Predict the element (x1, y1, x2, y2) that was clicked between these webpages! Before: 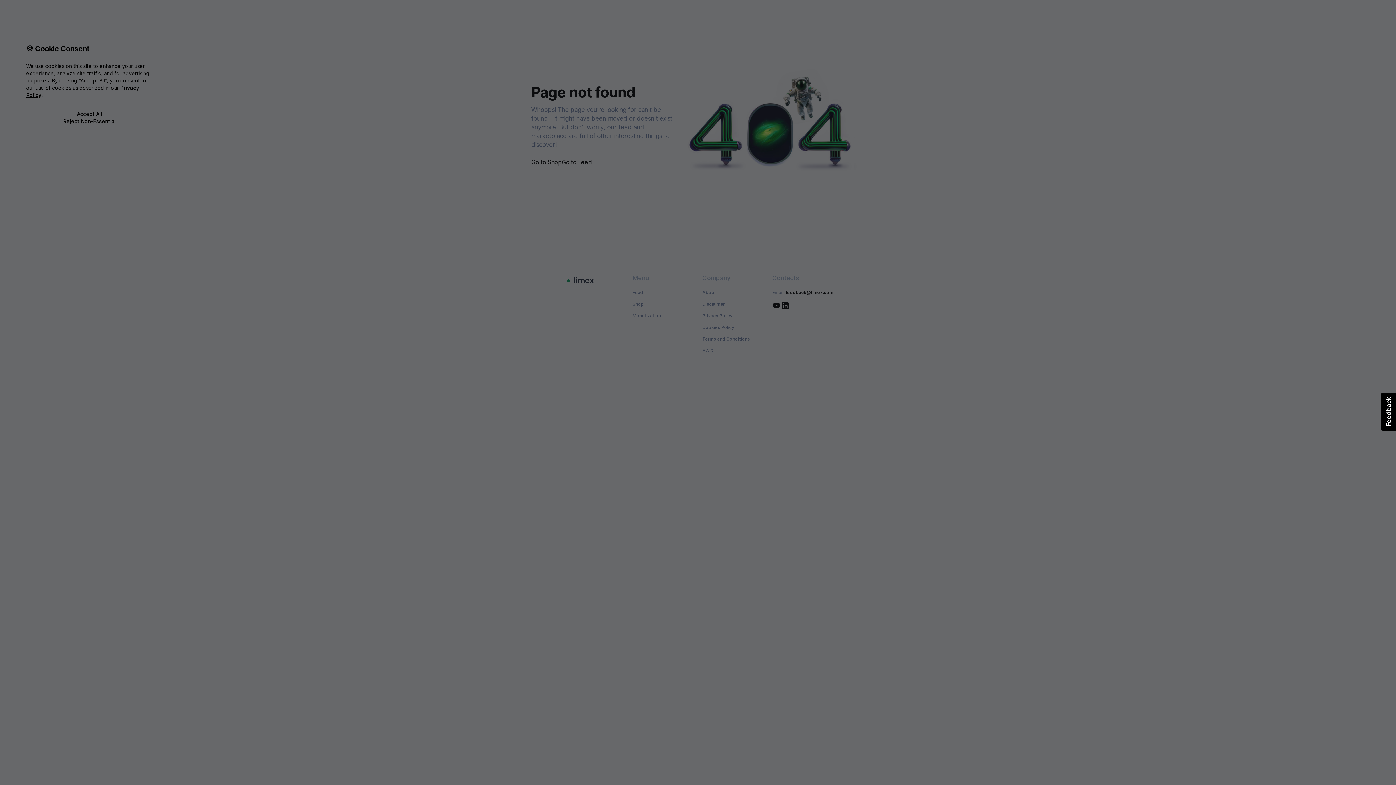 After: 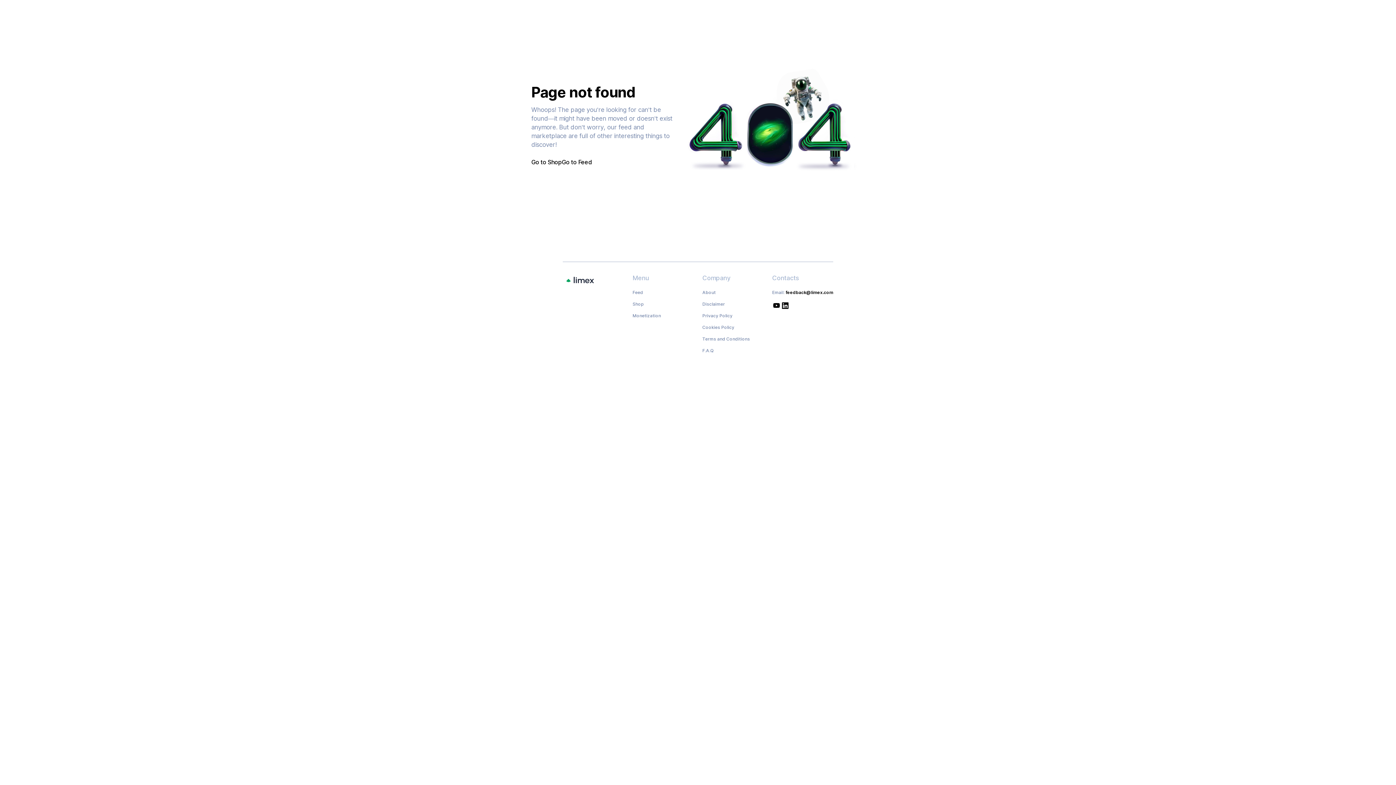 Action: bbox: (26, 117, 153, 125) label: Reject Non-Essential